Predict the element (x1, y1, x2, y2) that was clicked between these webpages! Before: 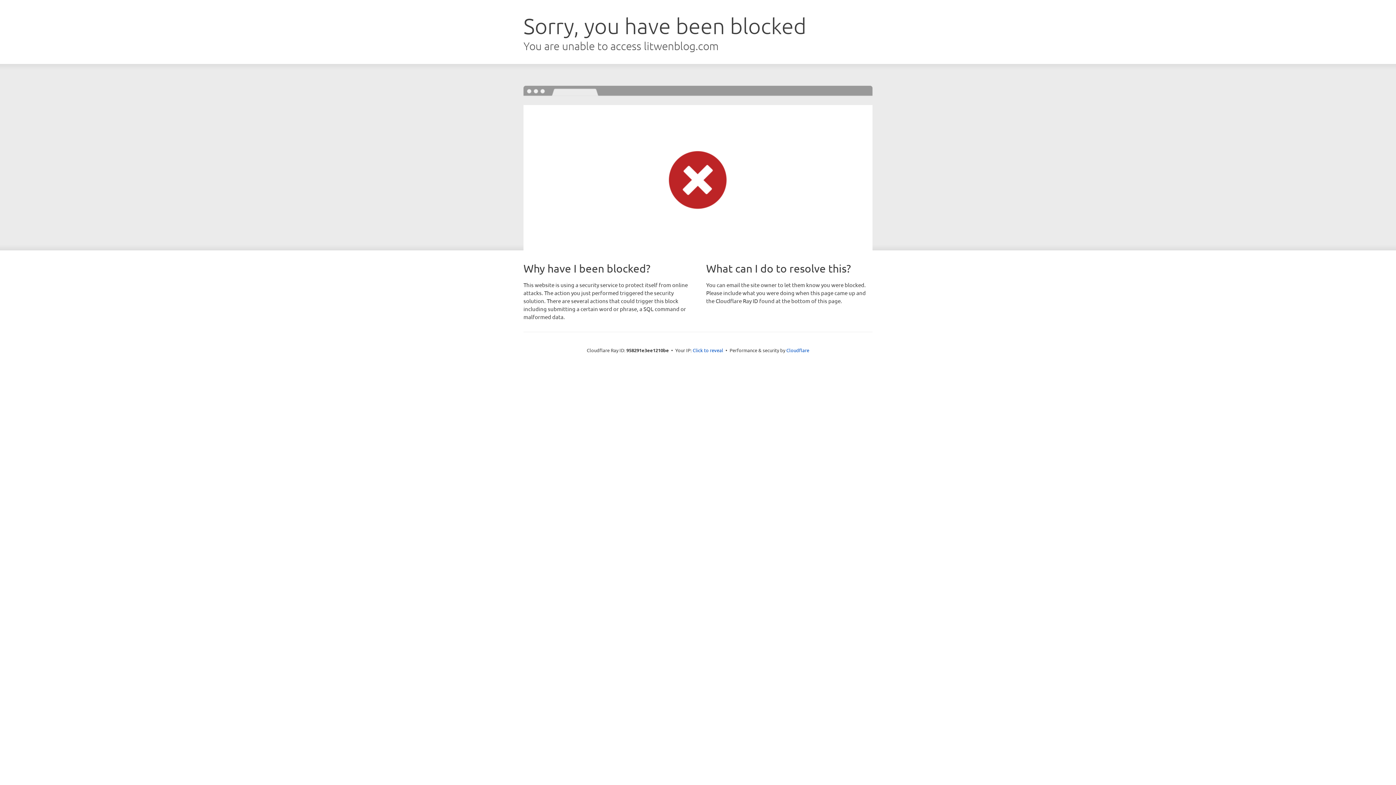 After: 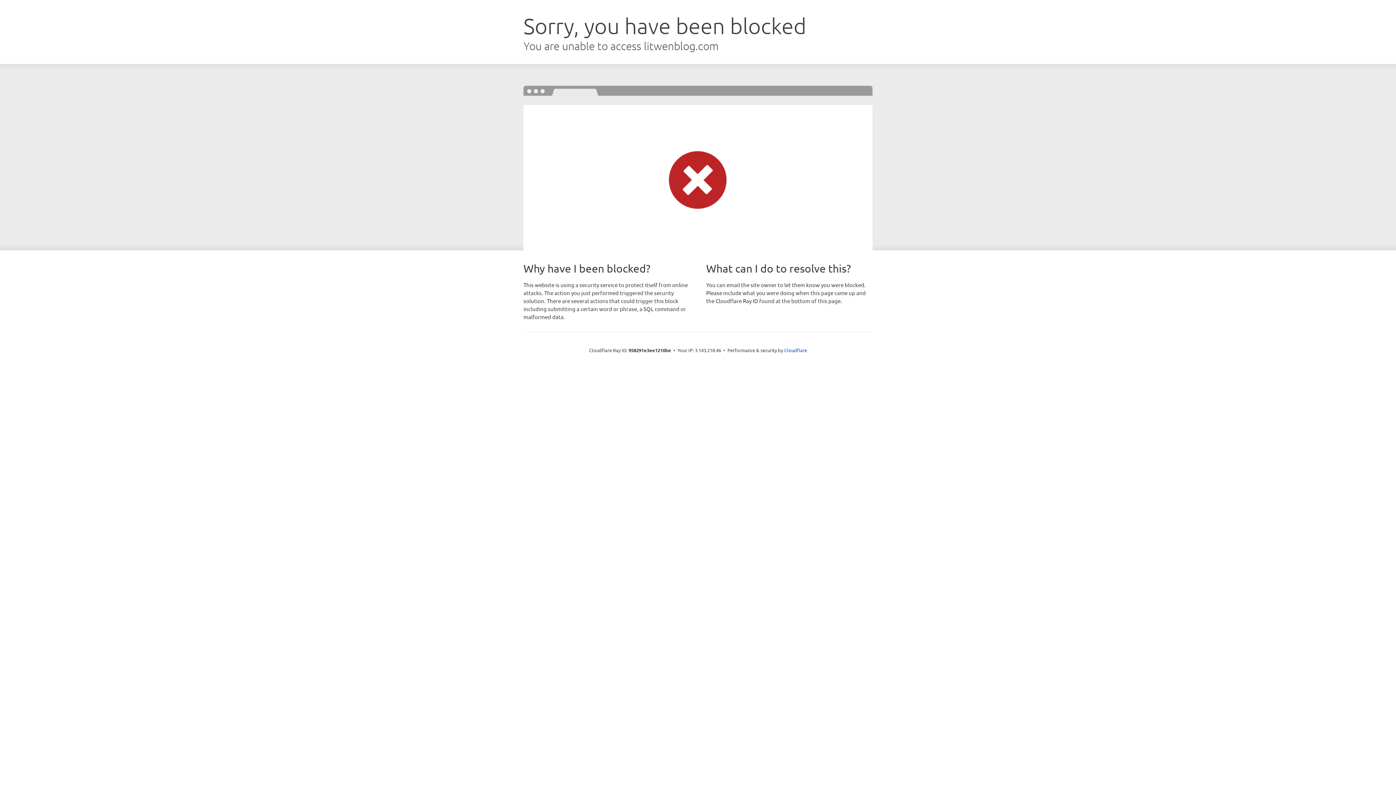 Action: bbox: (692, 346, 723, 353) label: Click to reveal